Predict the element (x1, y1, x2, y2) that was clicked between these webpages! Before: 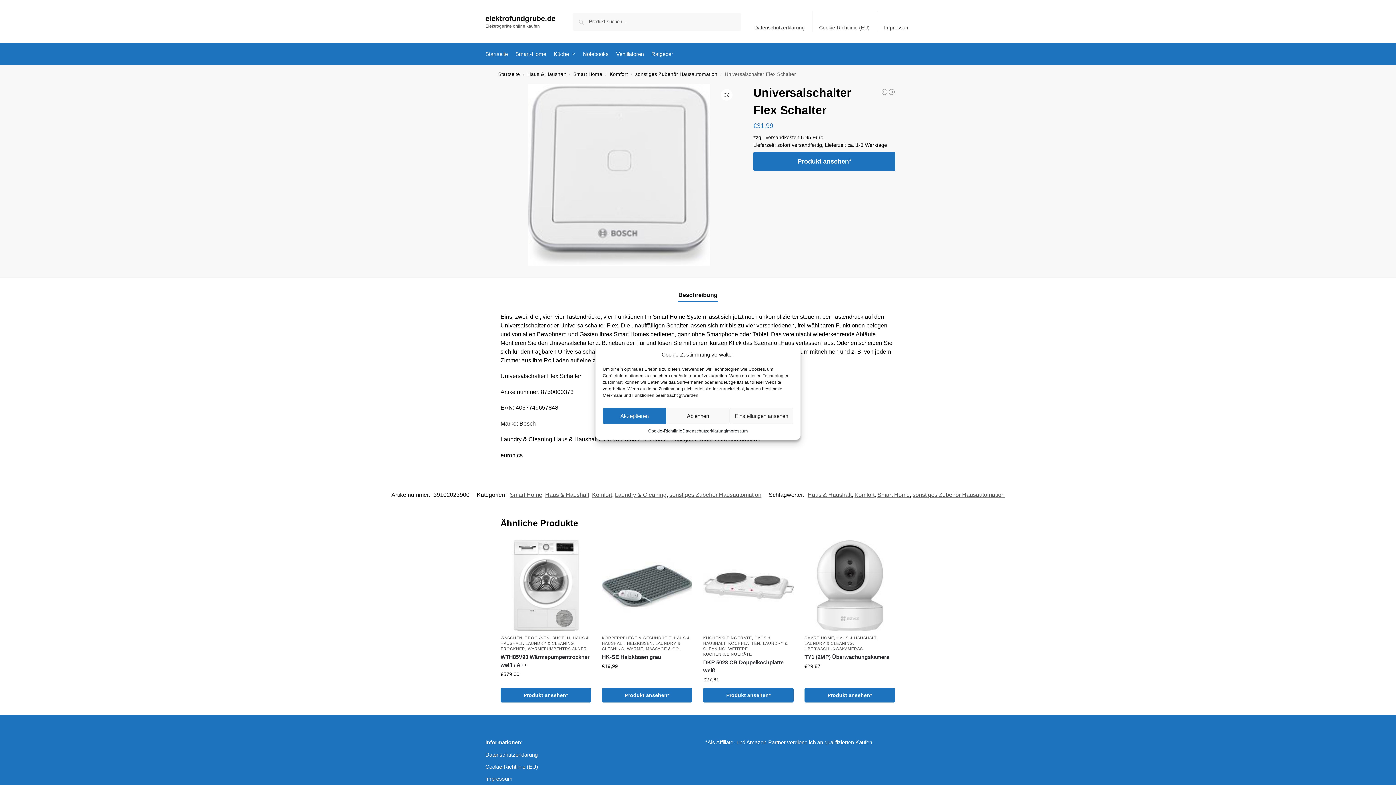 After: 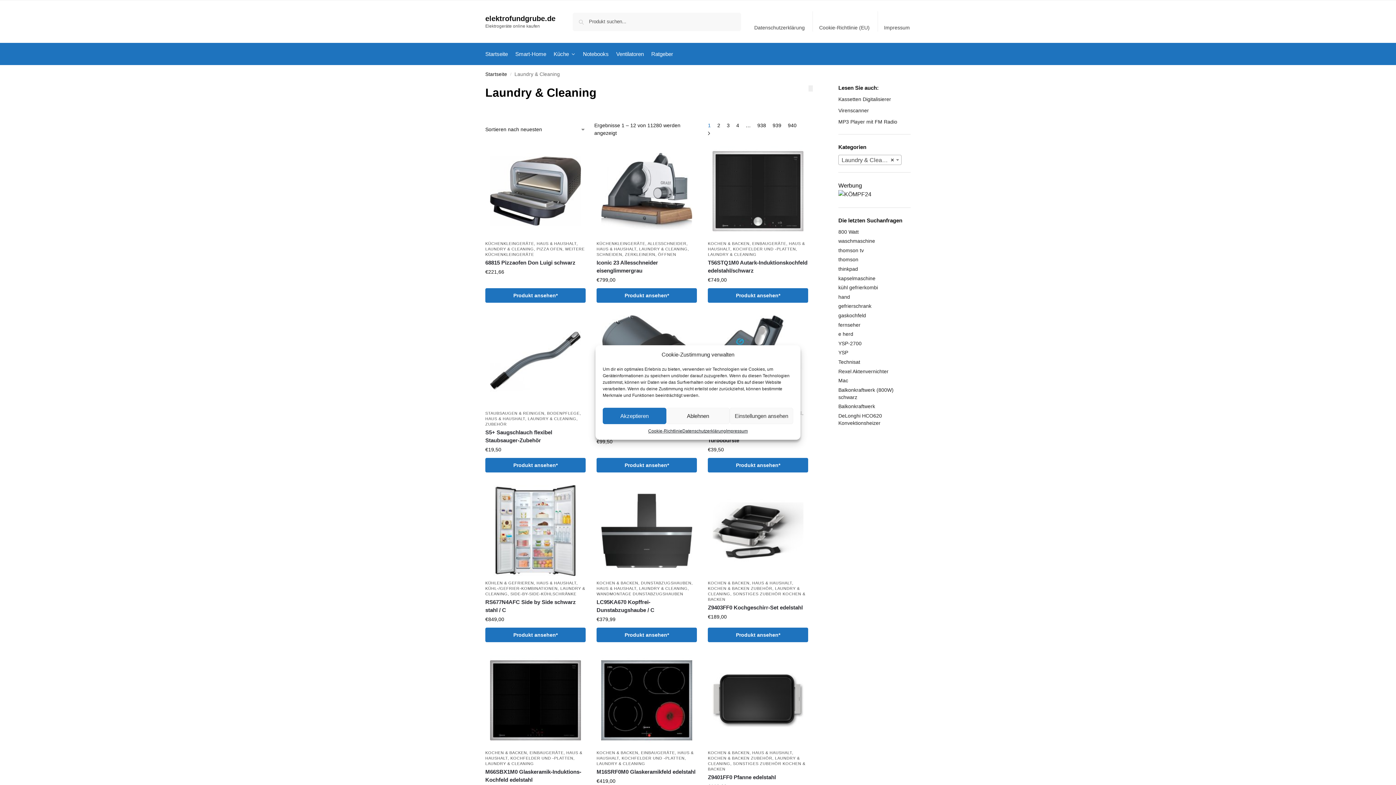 Action: bbox: (615, 491, 666, 498) label: Laundry & Cleaning